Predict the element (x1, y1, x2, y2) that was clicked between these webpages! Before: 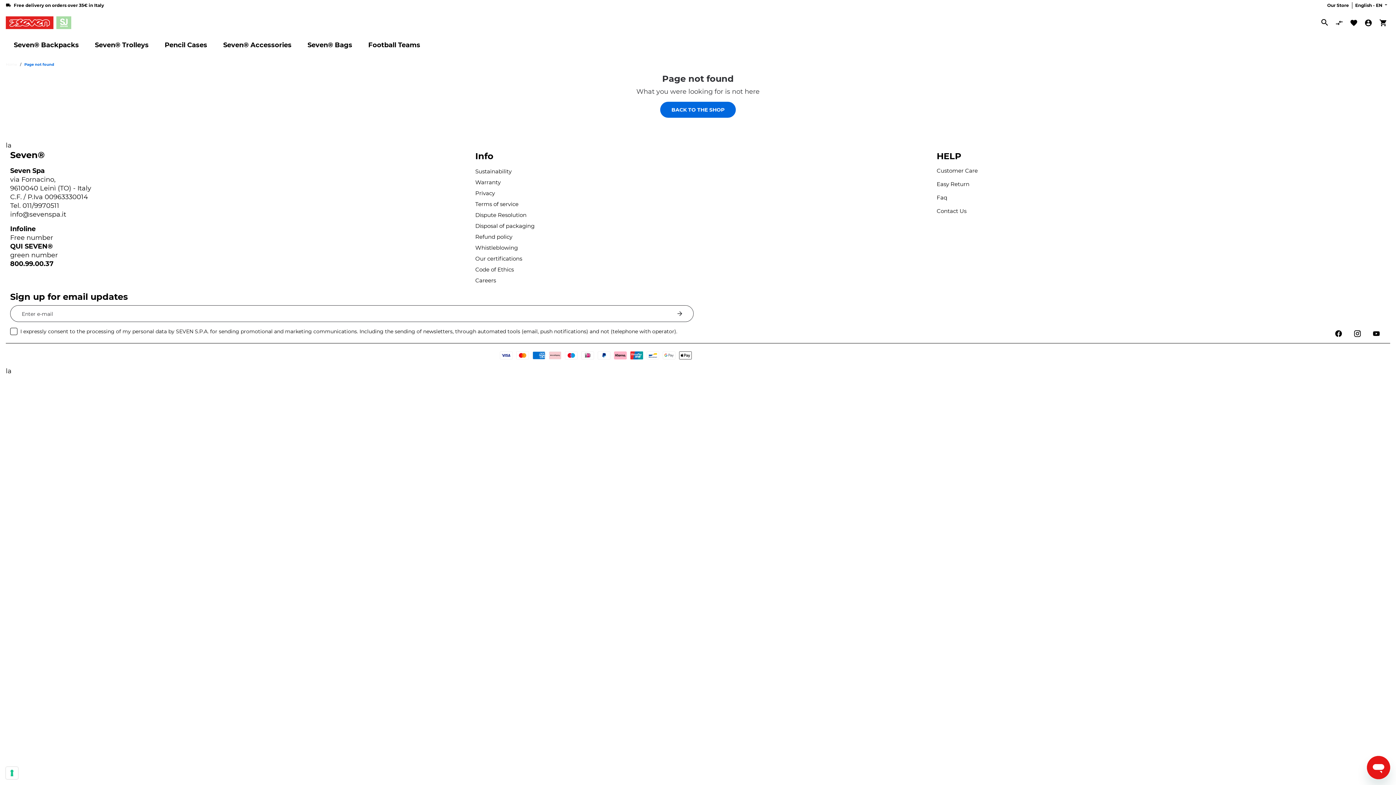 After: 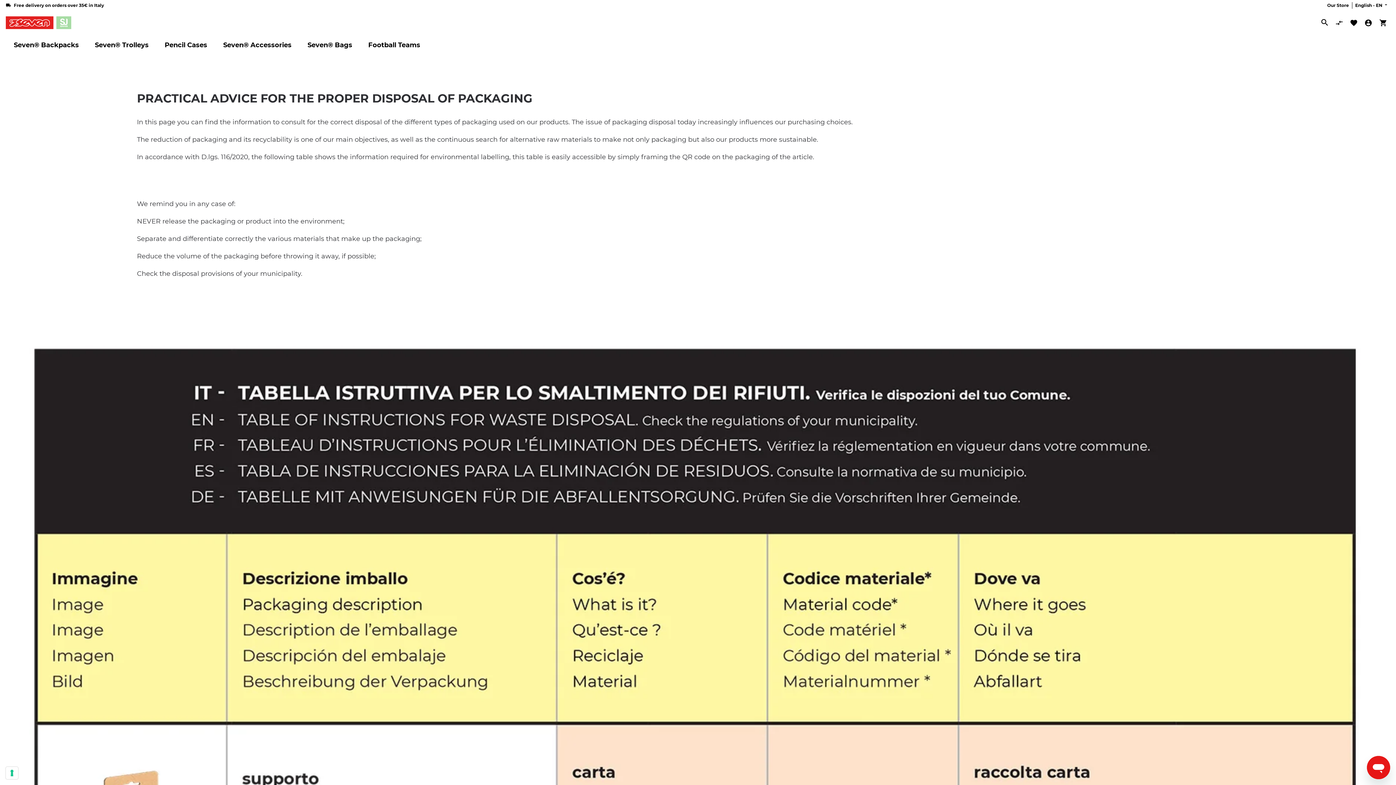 Action: bbox: (471, 220, 924, 231) label: Disposal of packaging